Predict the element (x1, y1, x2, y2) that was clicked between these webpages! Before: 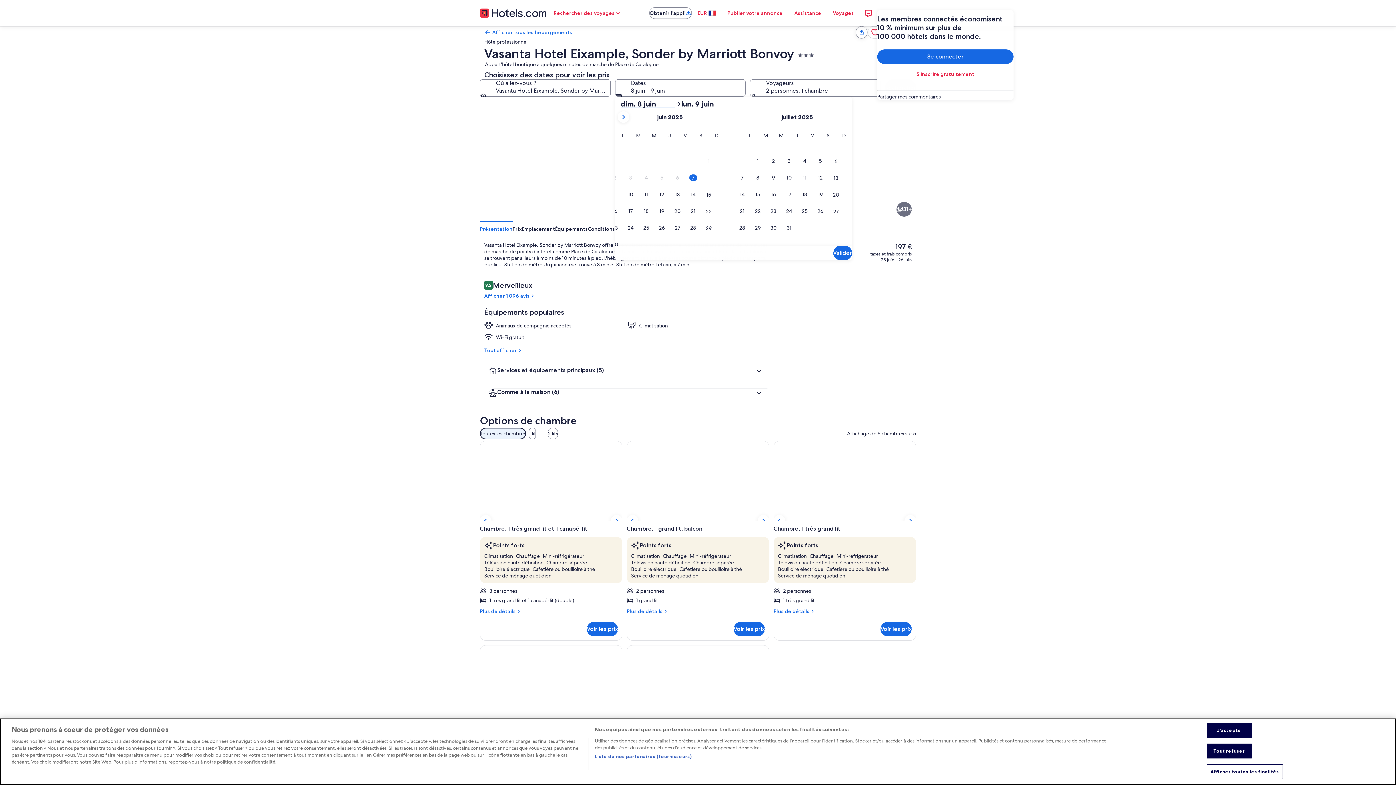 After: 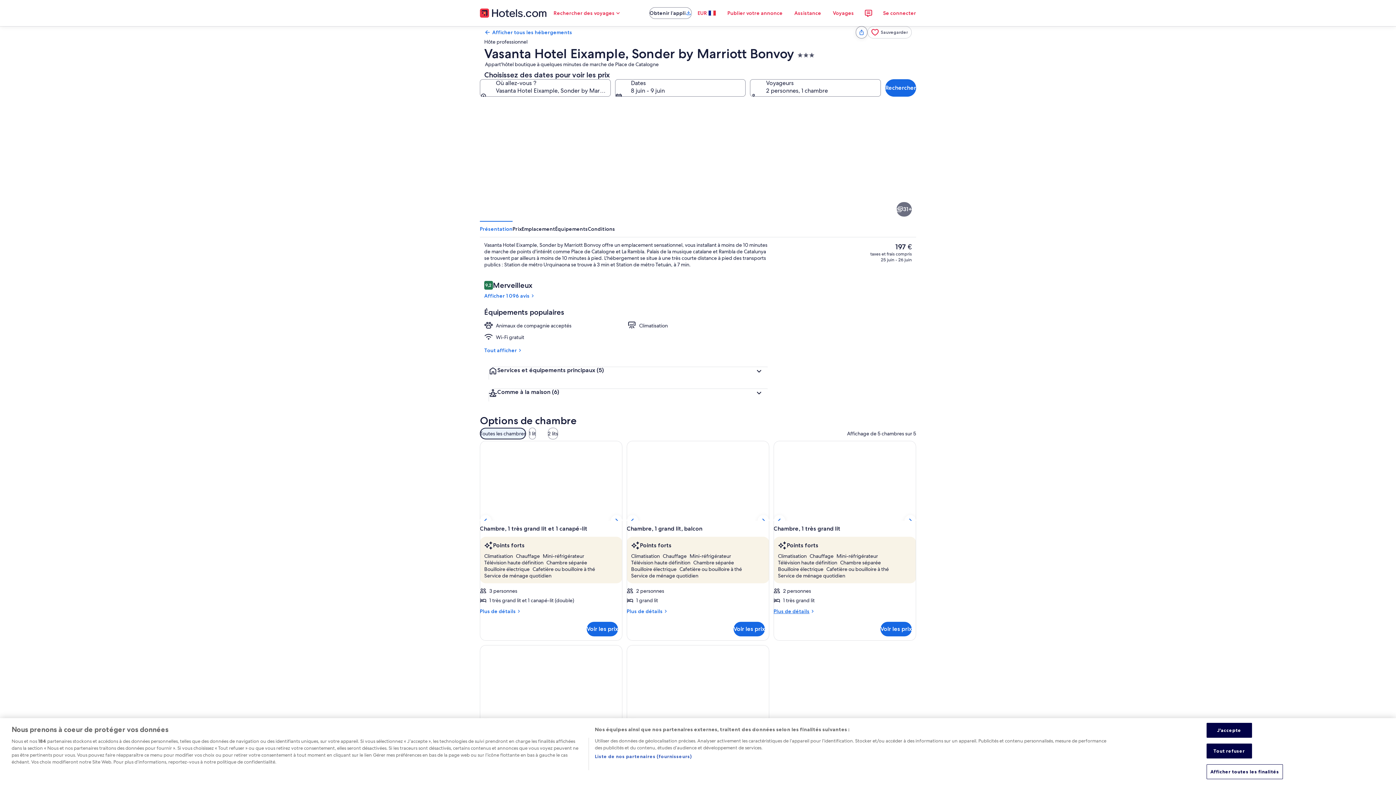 Action: bbox: (773, 608, 916, 615) label: Plus de détails
Plus de détails sur le type de chambre Chambre, 1 très grand lit